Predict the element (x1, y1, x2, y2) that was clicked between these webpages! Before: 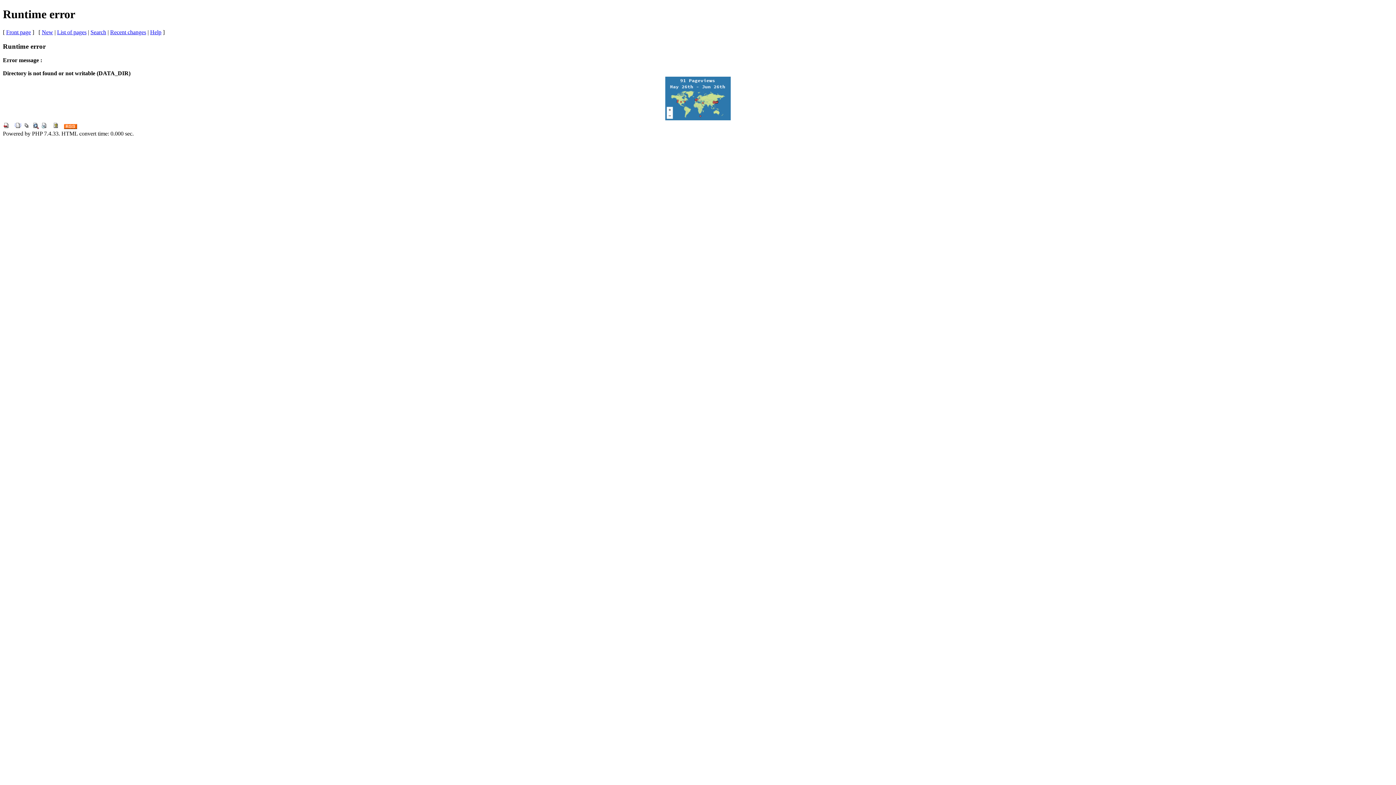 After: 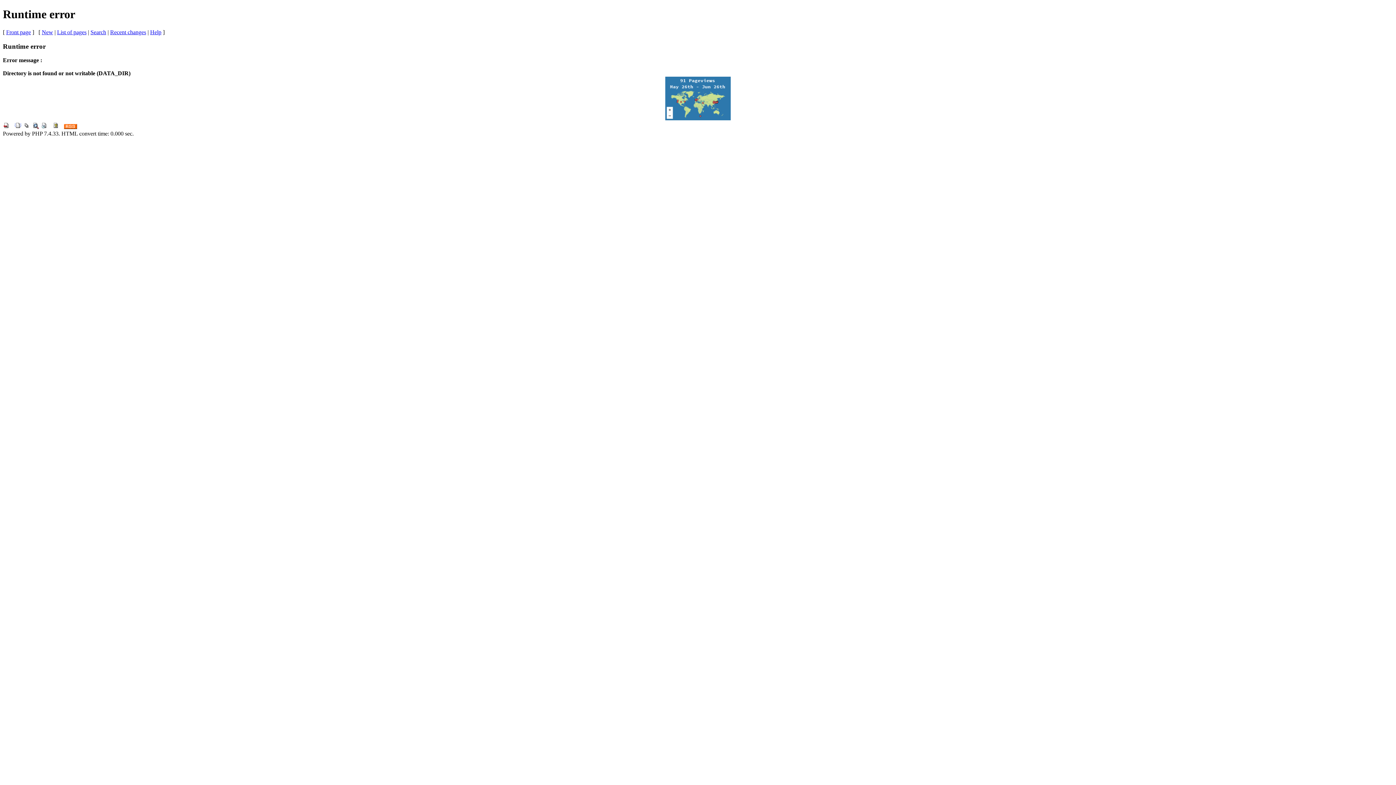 Action: bbox: (40, 124, 48, 130)